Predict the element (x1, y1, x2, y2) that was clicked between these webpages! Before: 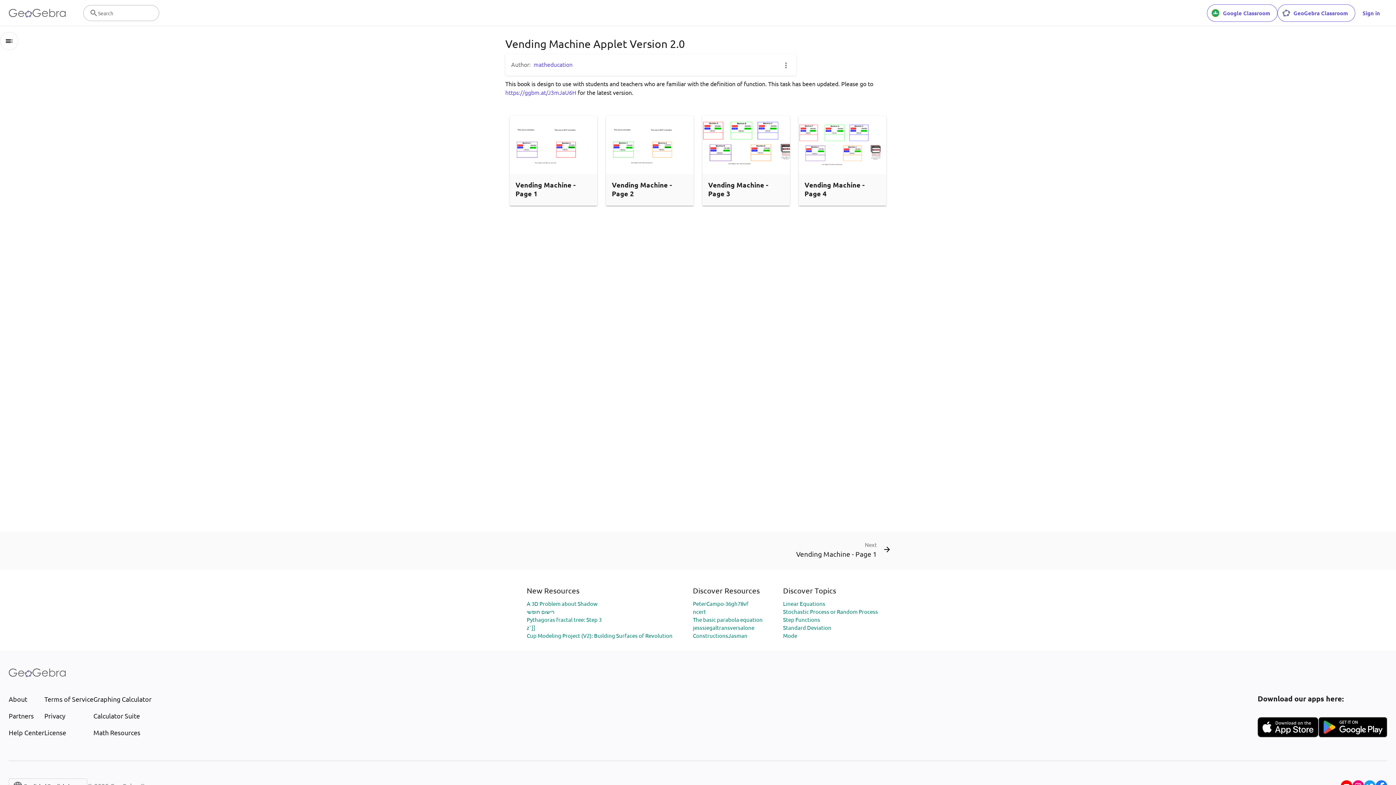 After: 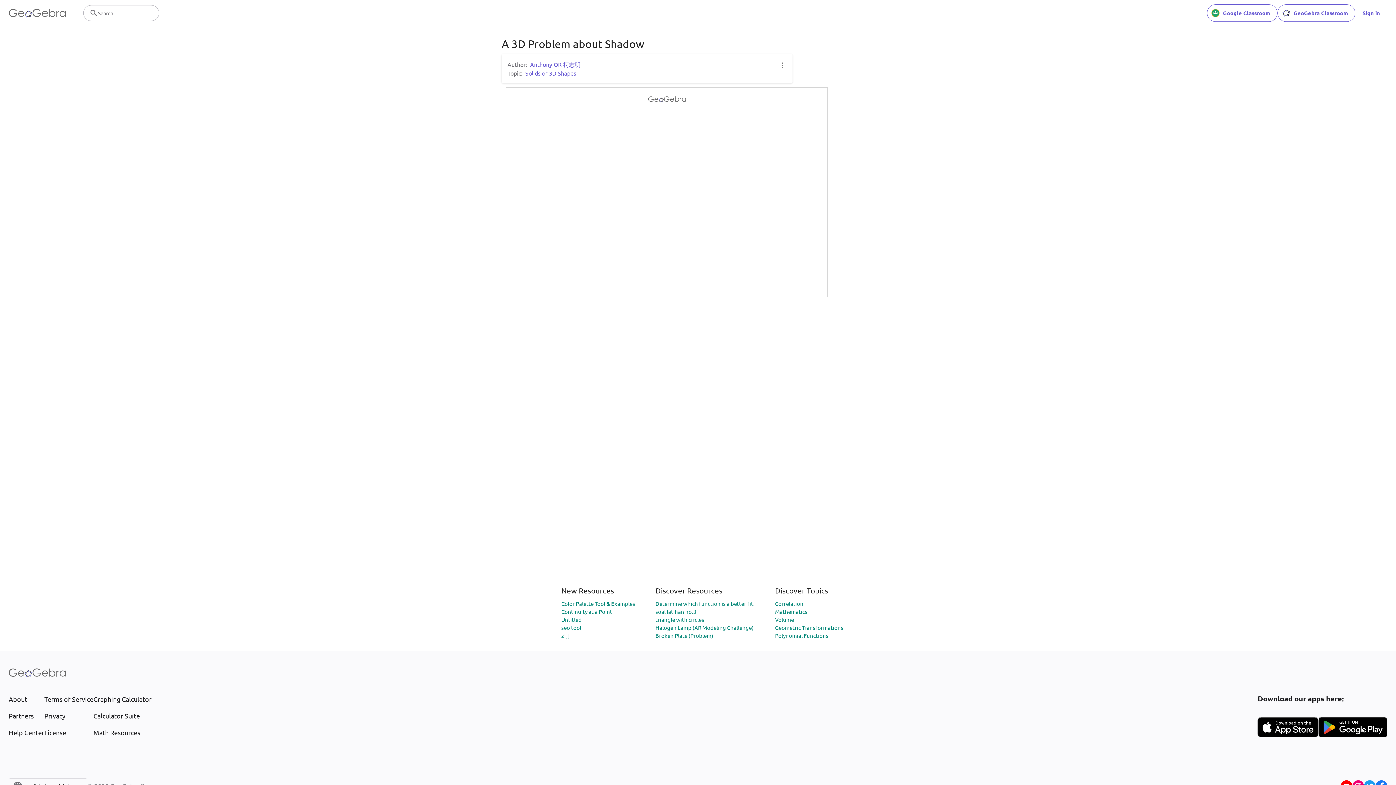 Action: bbox: (526, 600, 597, 607) label: A 3D Problem about Shadow